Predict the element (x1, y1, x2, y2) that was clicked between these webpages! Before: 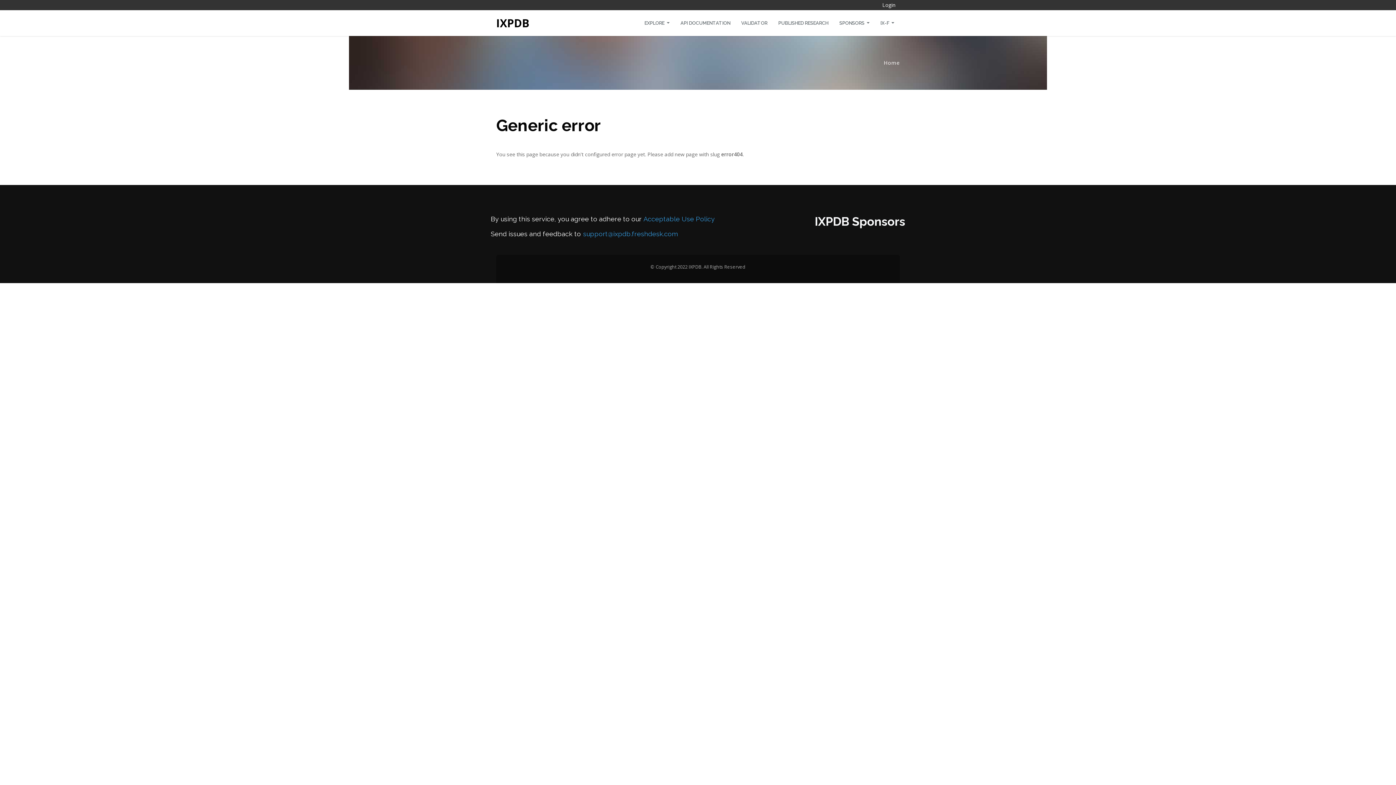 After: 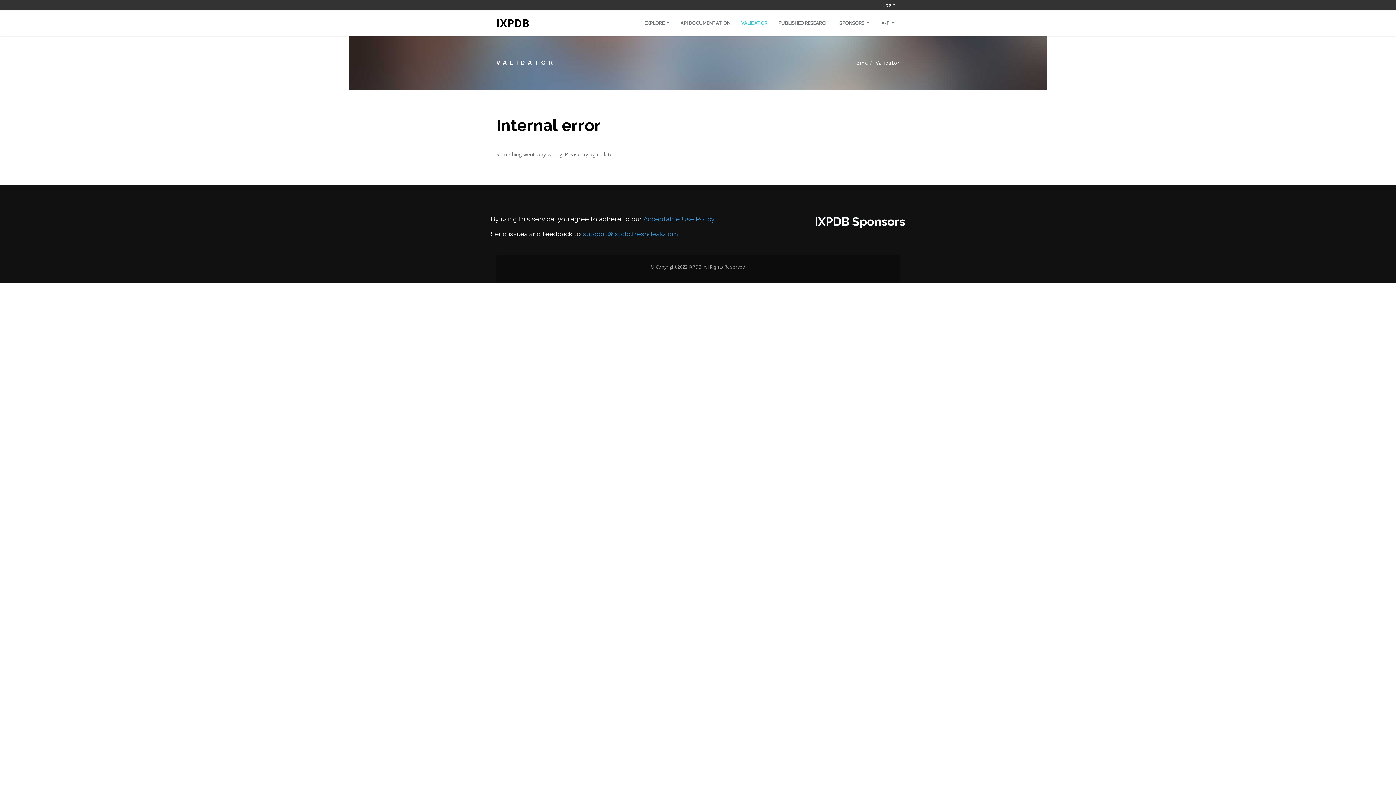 Action: label: VALIDATOR bbox: (735, 14, 773, 32)